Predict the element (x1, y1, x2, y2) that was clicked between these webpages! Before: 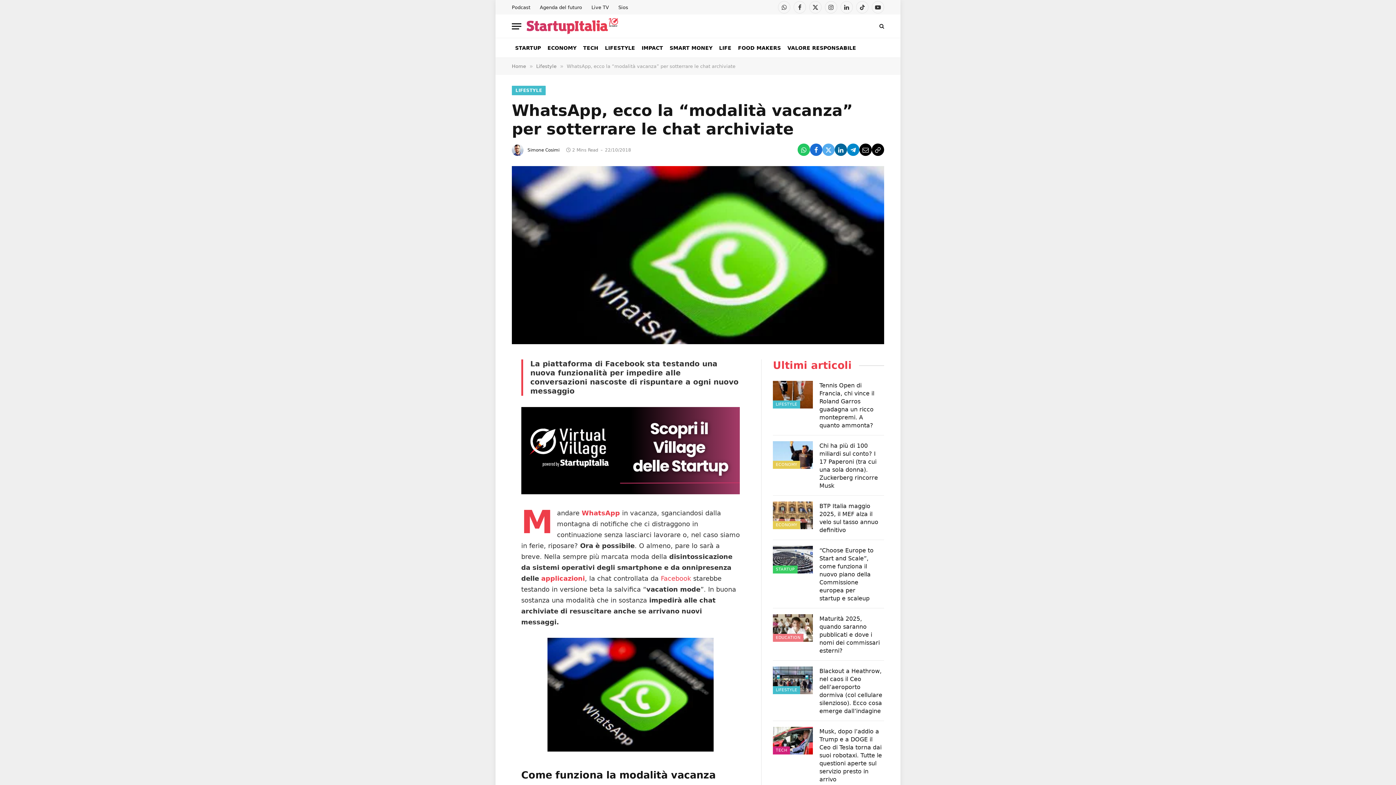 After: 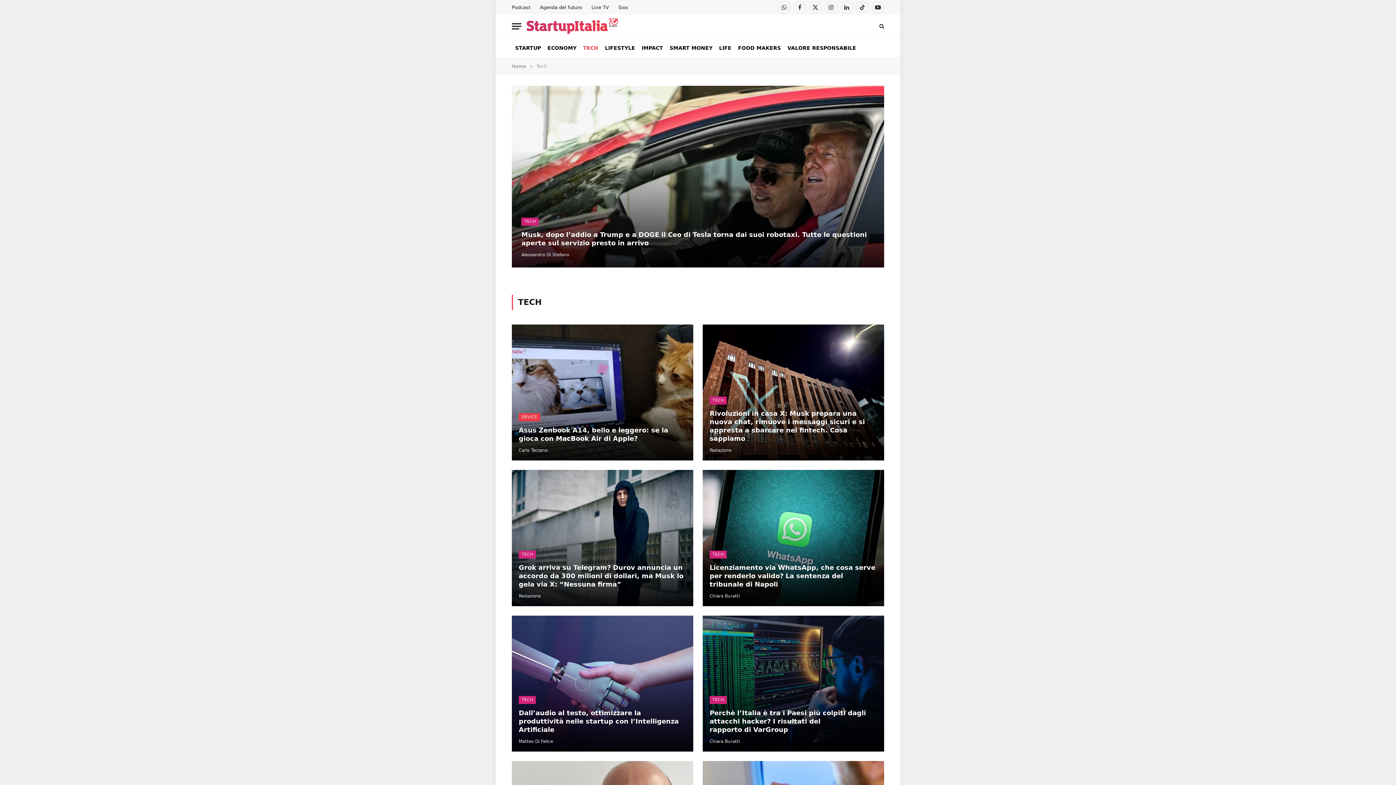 Action: label: TECH bbox: (773, 746, 790, 754)